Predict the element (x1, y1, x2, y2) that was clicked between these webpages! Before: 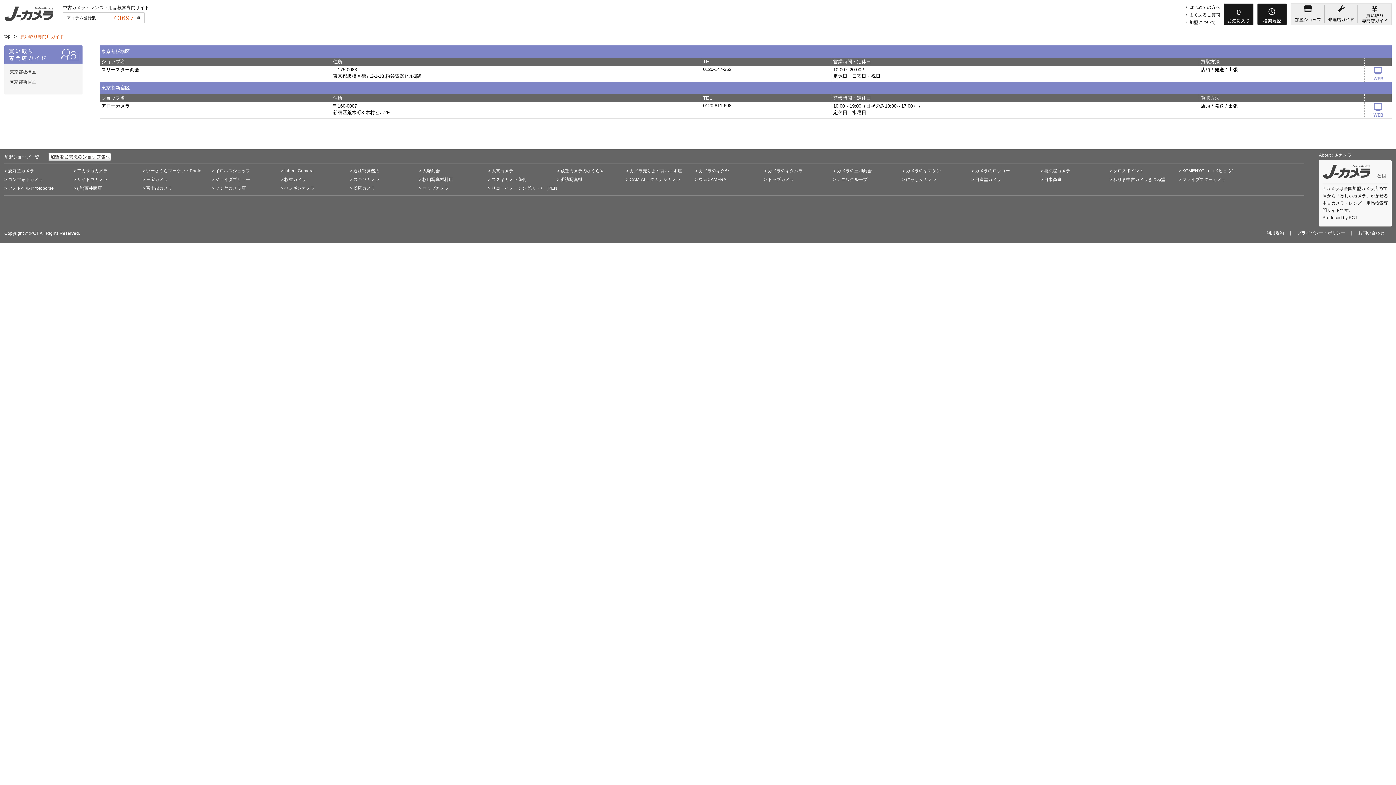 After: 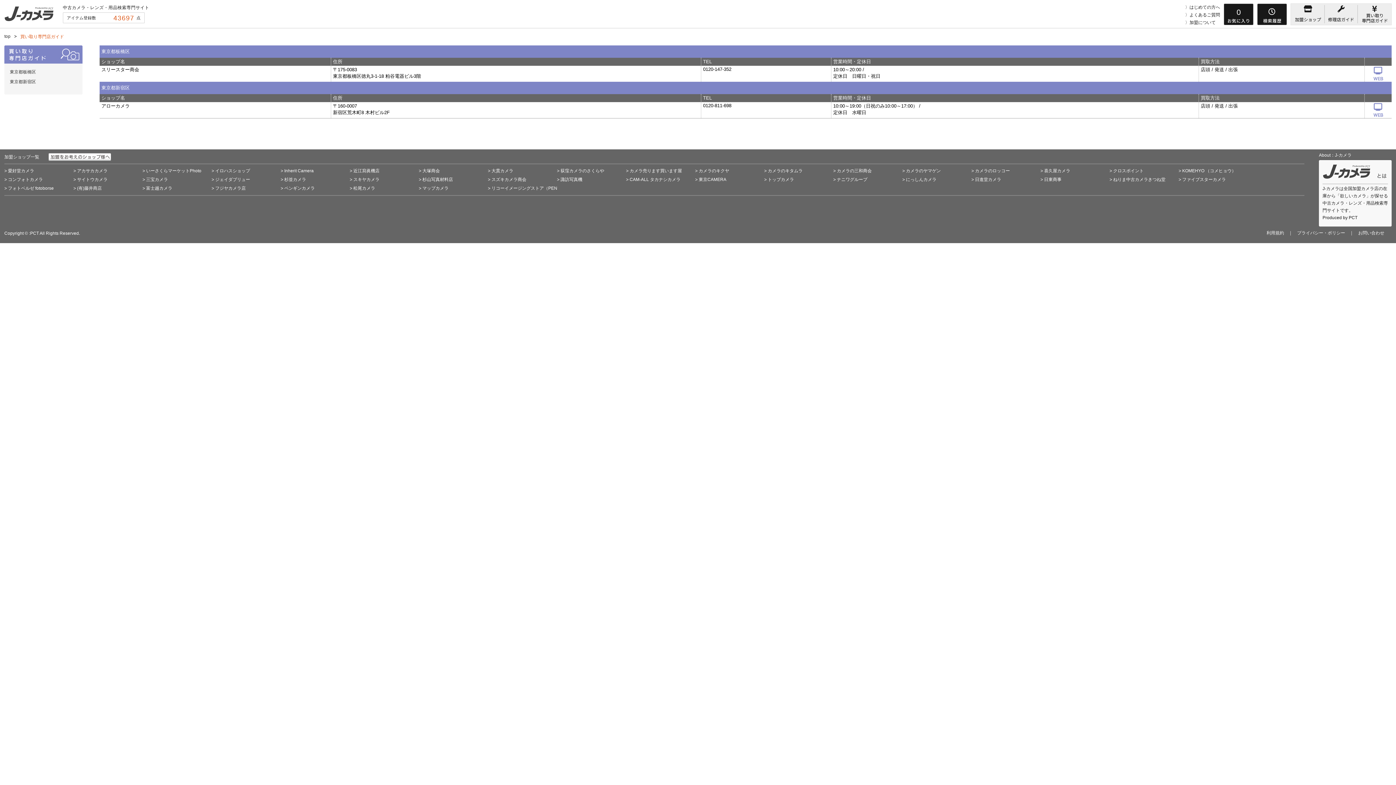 Action: bbox: (1366, 66, 1390, 81)